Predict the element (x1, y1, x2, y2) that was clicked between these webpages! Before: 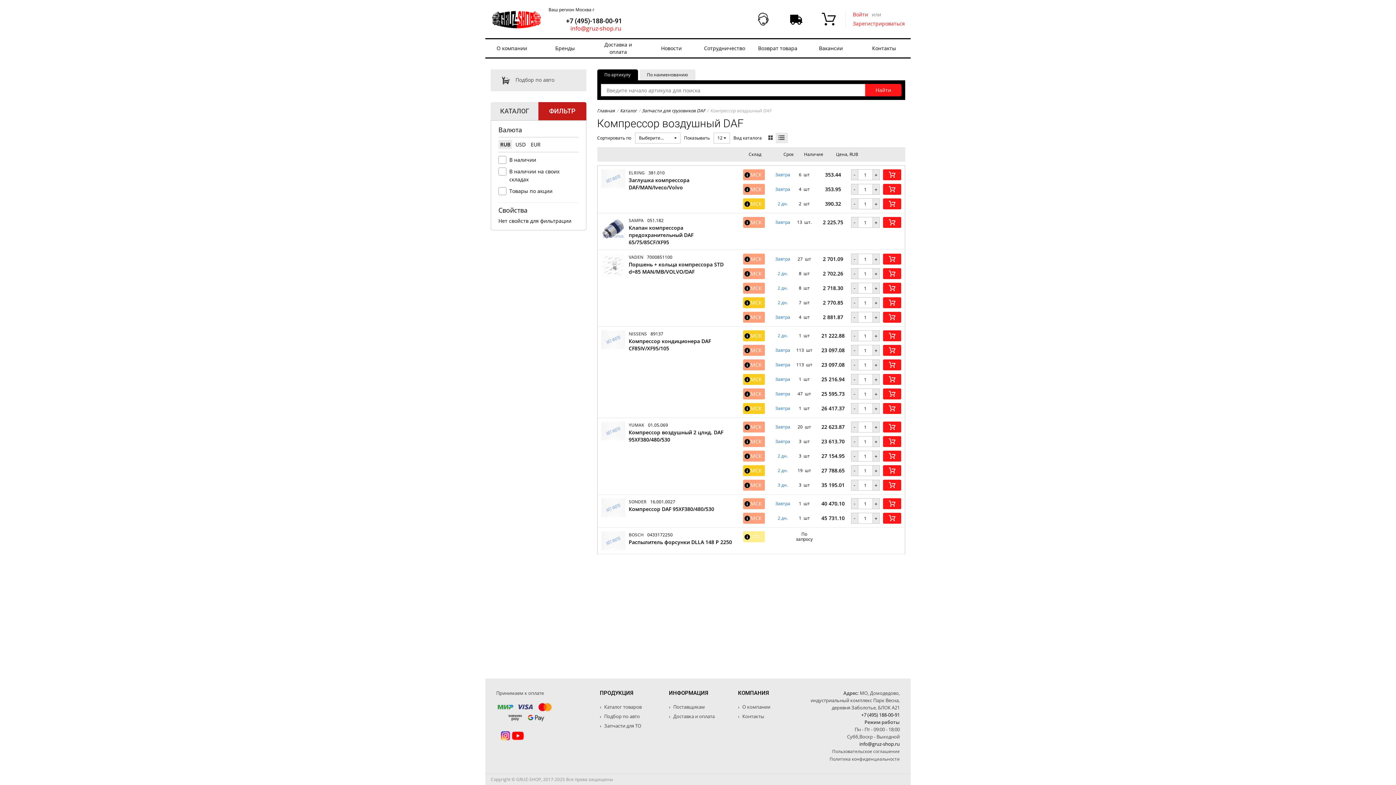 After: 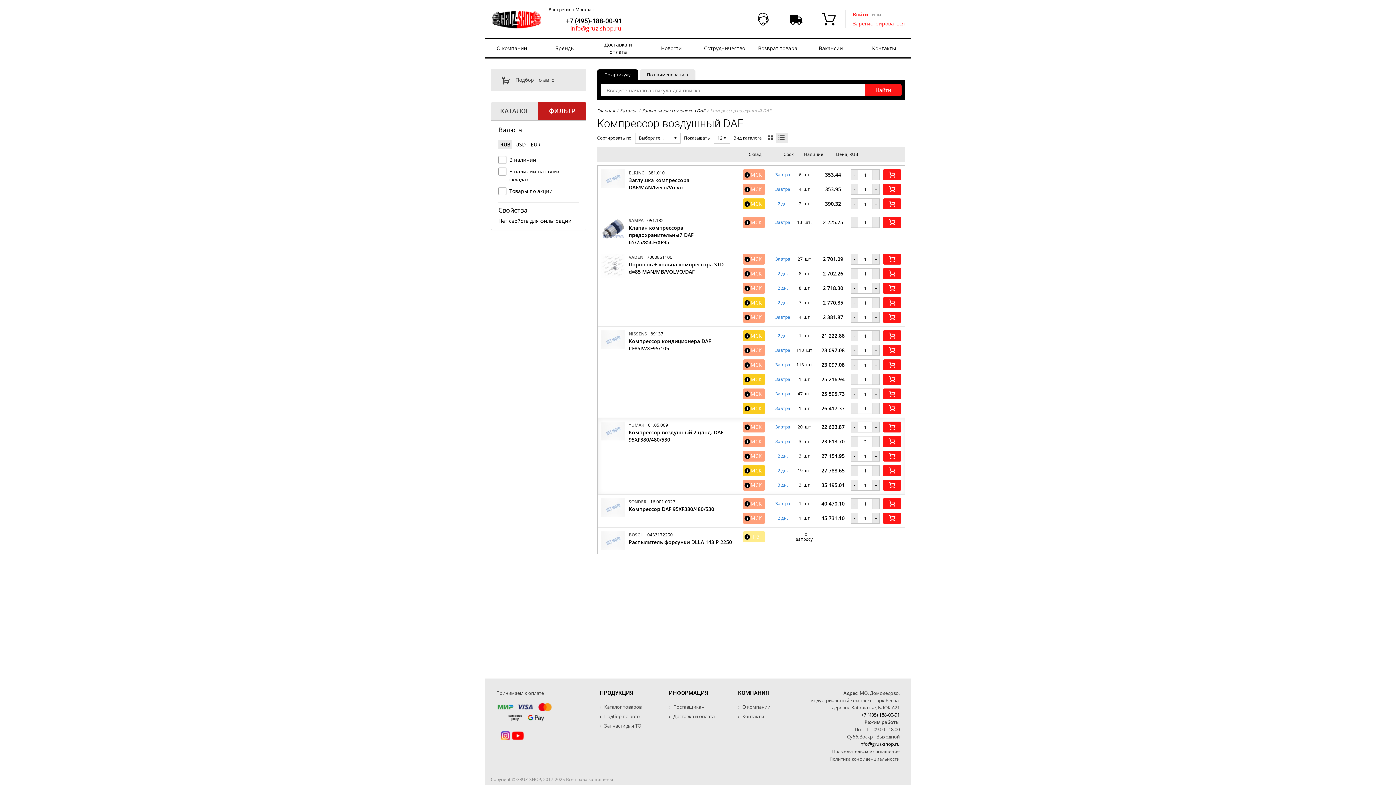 Action: label: + bbox: (872, 436, 879, 447)